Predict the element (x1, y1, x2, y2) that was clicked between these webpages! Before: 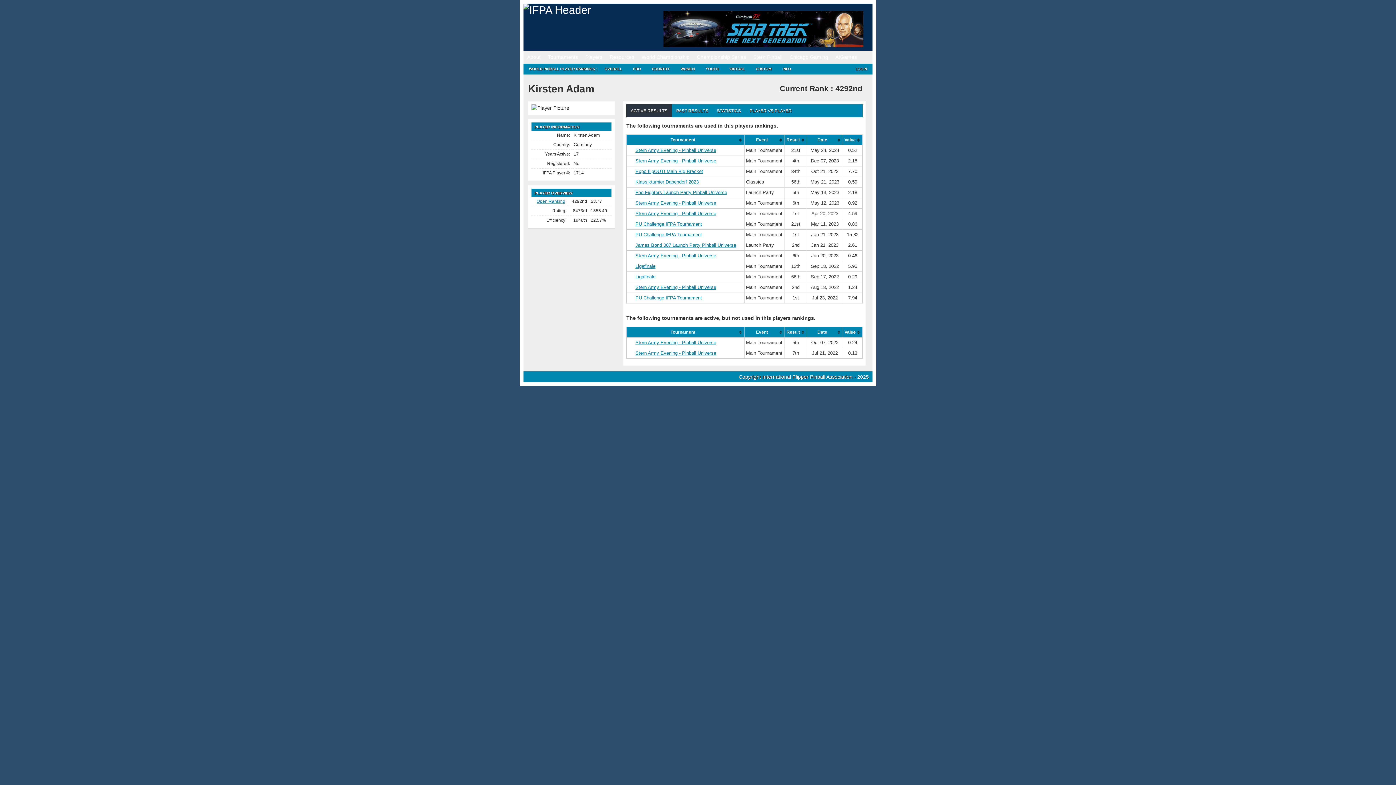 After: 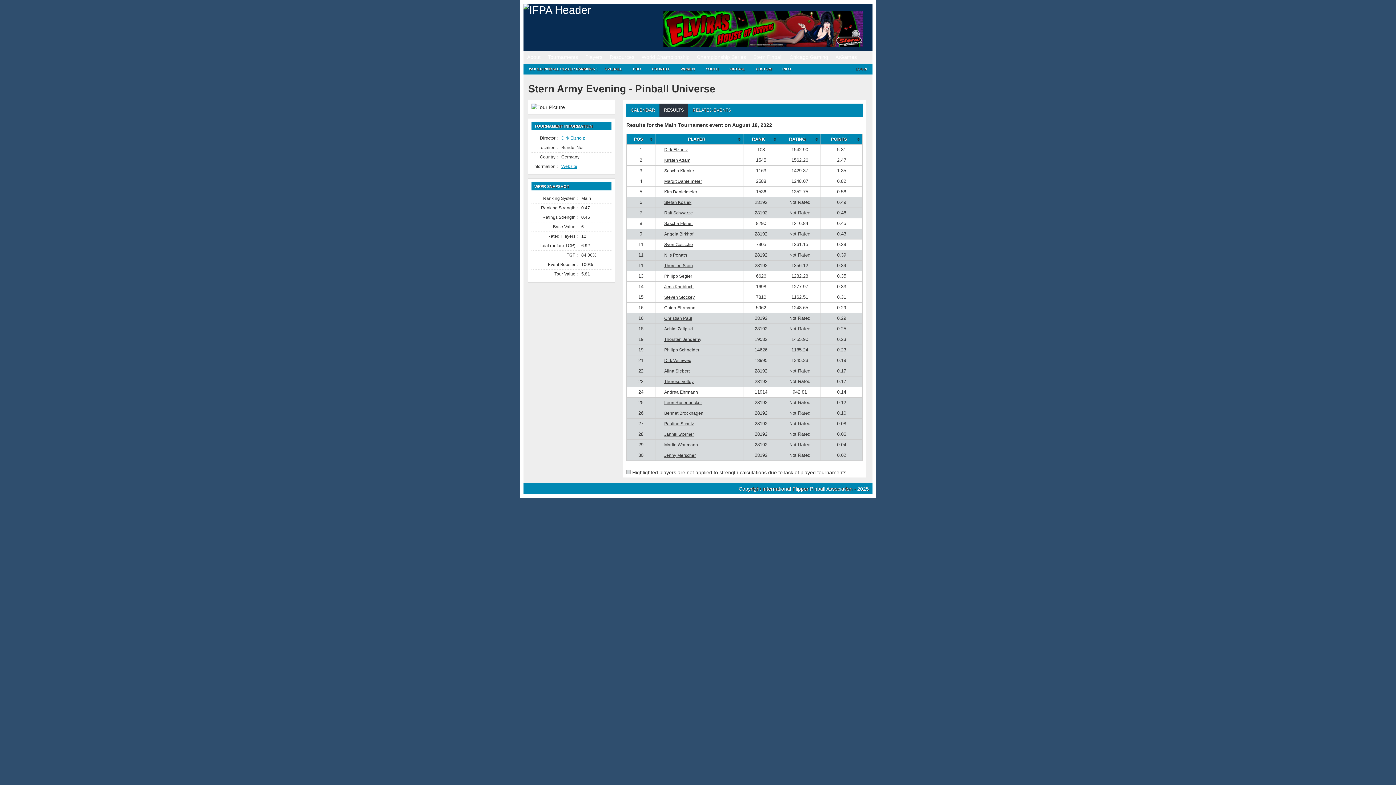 Action: label: Stern Army Evening - Pinball Universe bbox: (635, 284, 716, 290)